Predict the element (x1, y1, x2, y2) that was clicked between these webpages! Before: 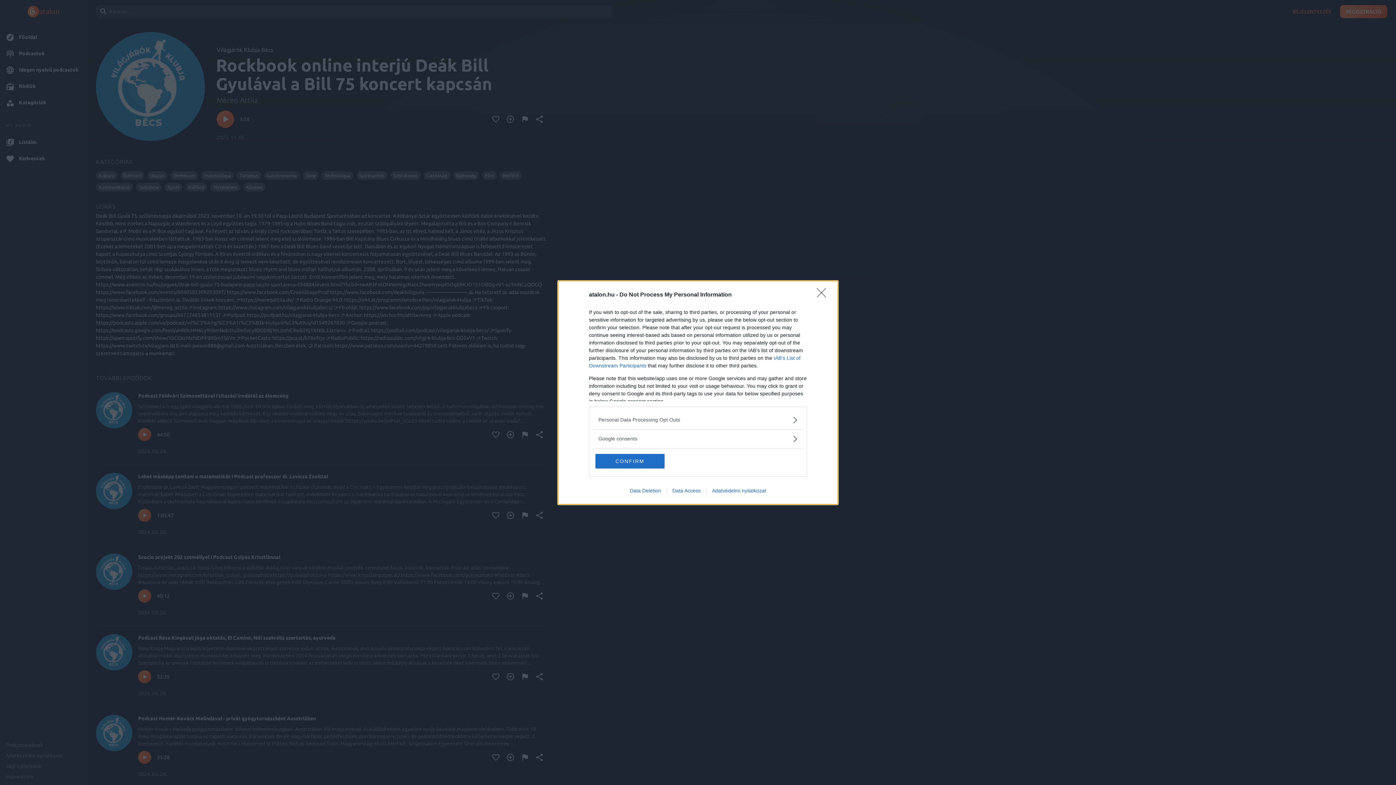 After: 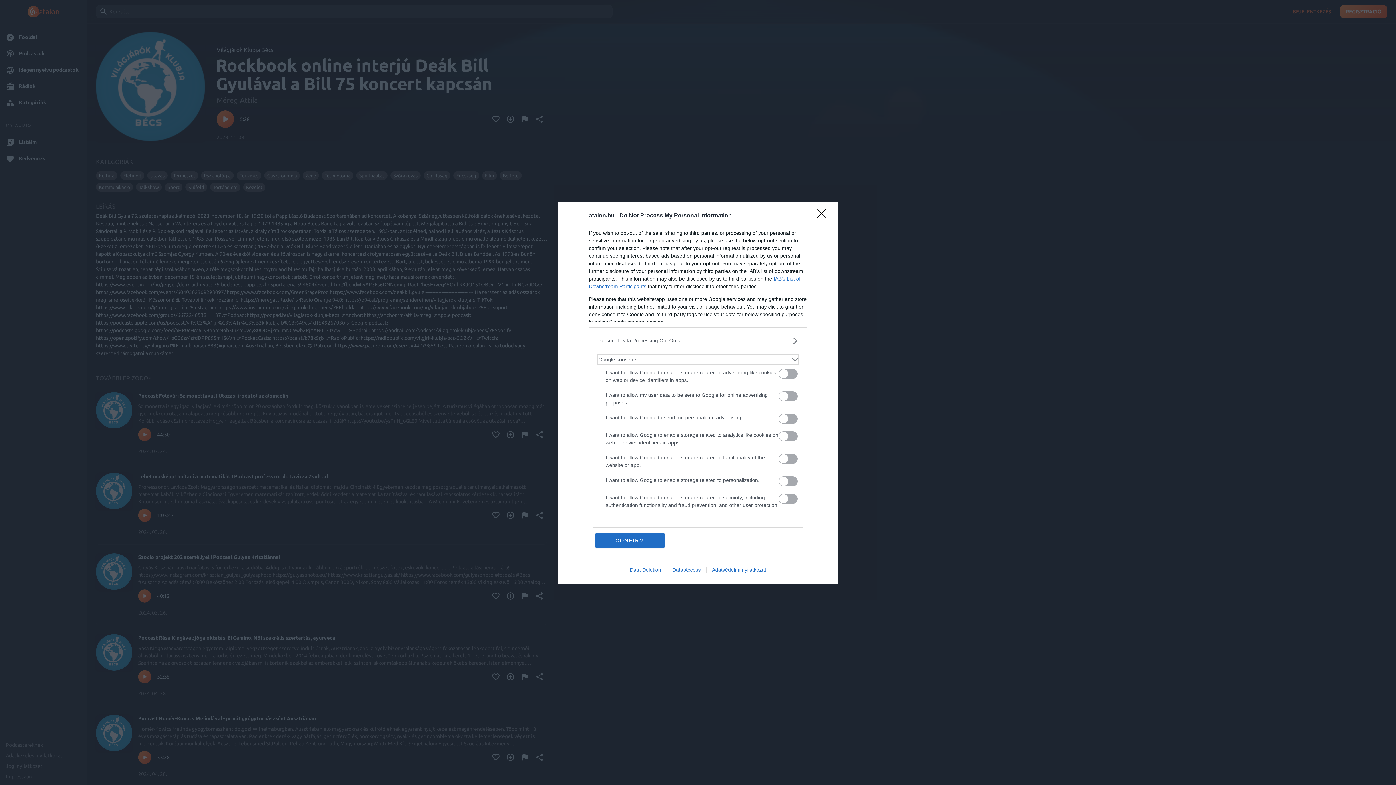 Action: label: Google consents bbox: (598, 435, 797, 442)